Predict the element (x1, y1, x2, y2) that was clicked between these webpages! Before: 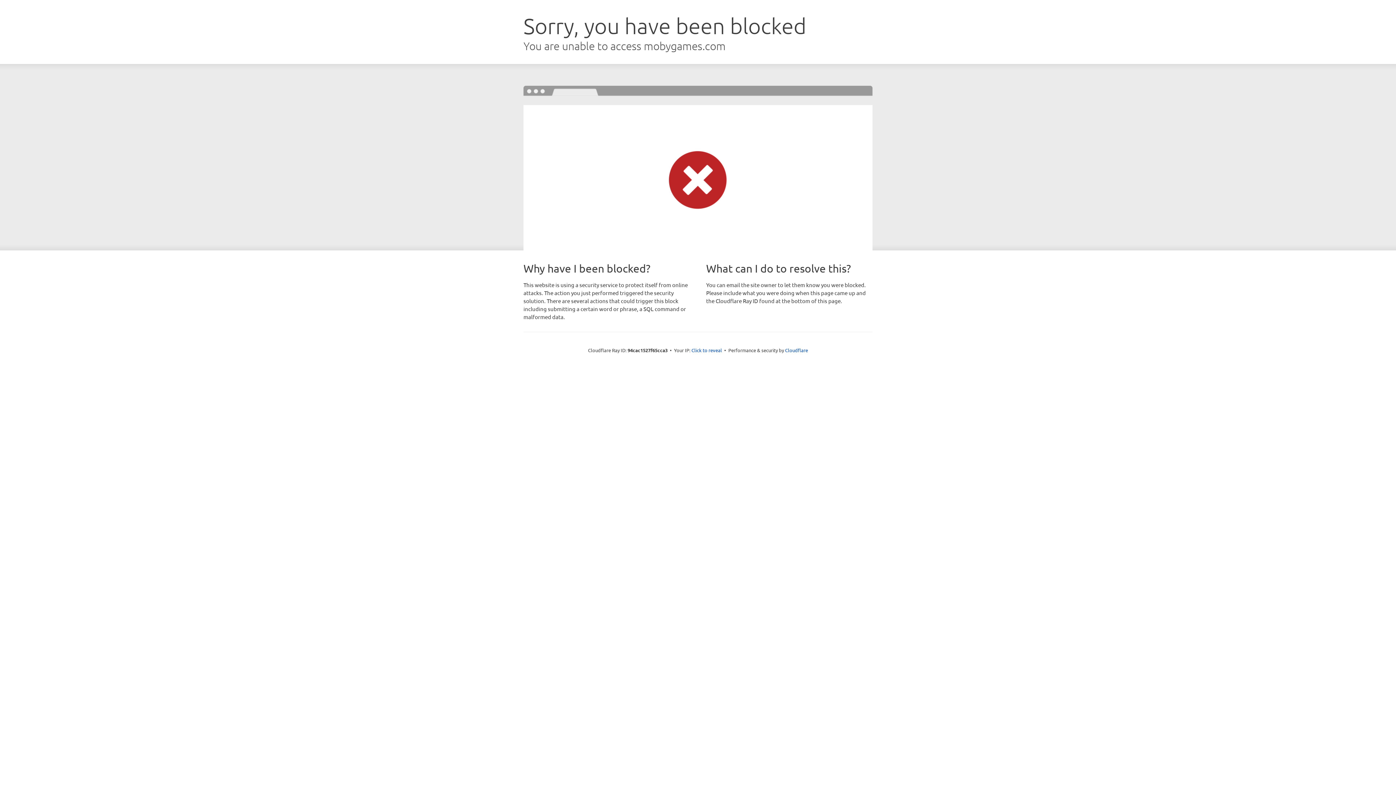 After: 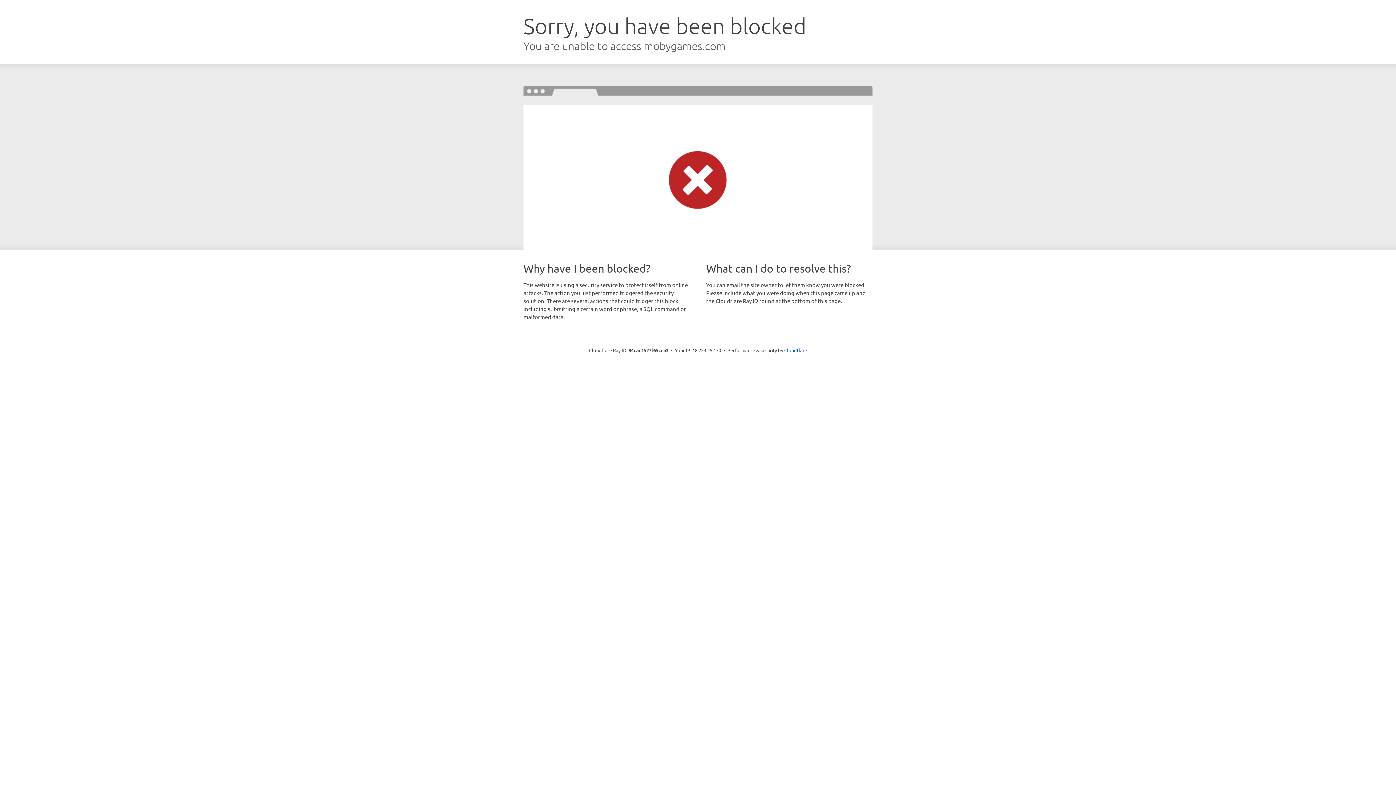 Action: label: Click to reveal bbox: (691, 346, 722, 353)